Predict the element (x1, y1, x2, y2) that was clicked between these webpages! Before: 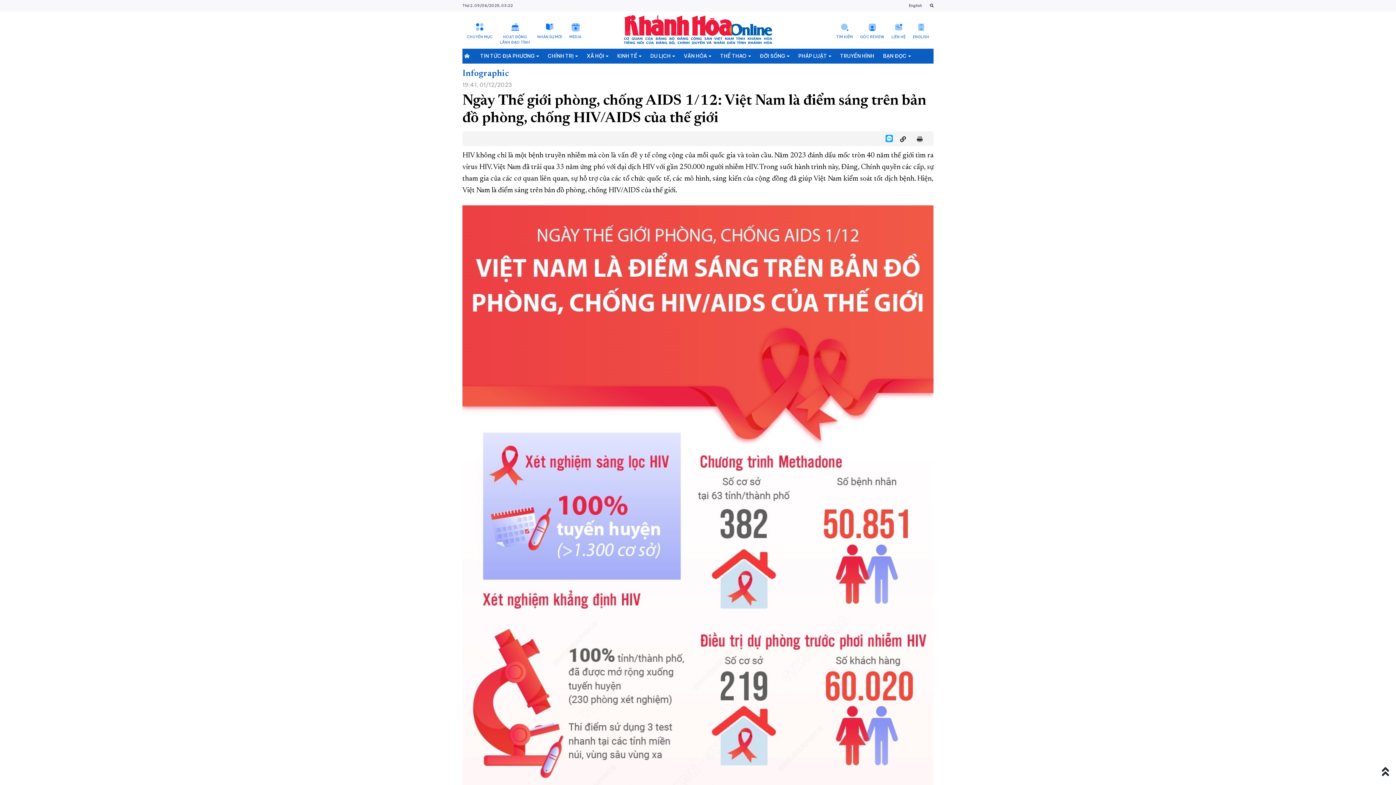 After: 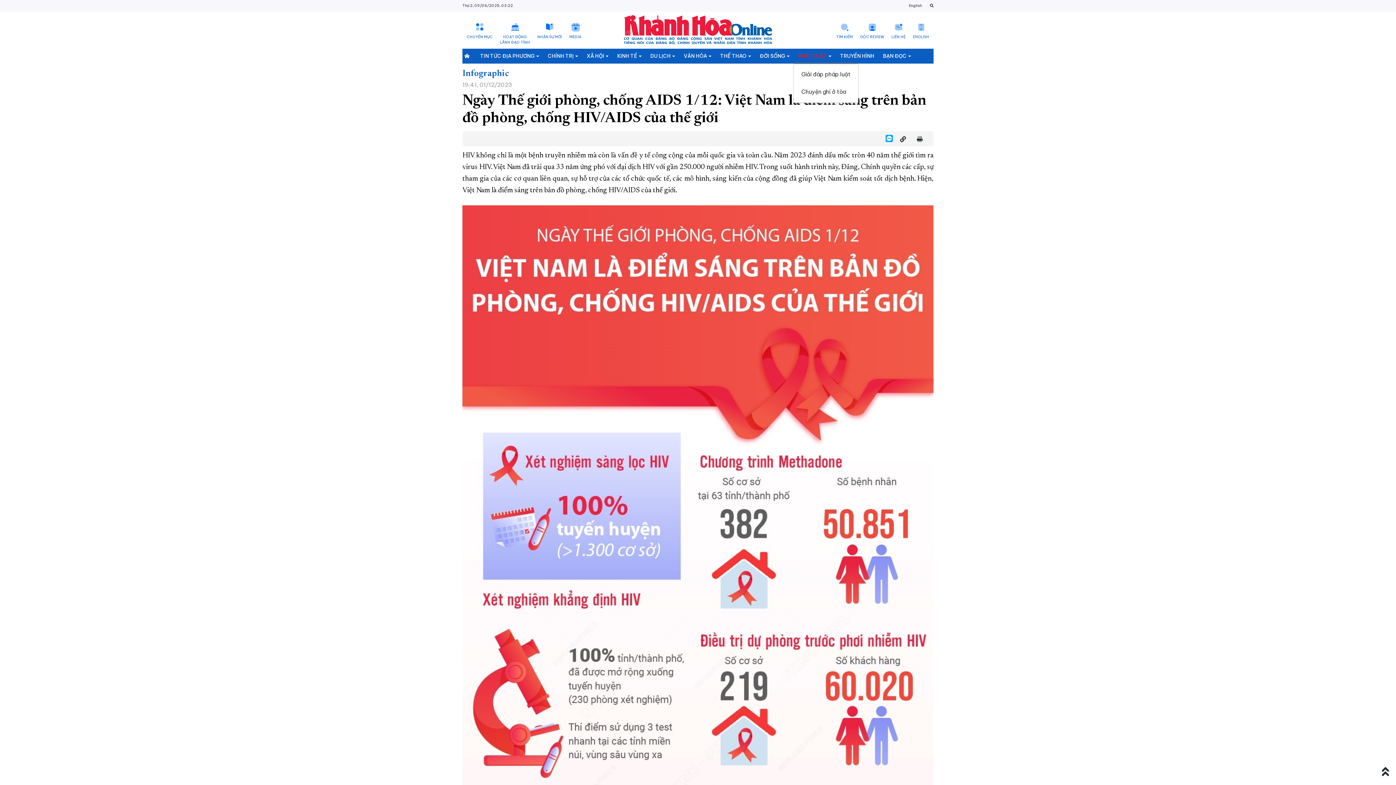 Action: bbox: (794, 48, 836, 63) label: PHÁP LUẬT